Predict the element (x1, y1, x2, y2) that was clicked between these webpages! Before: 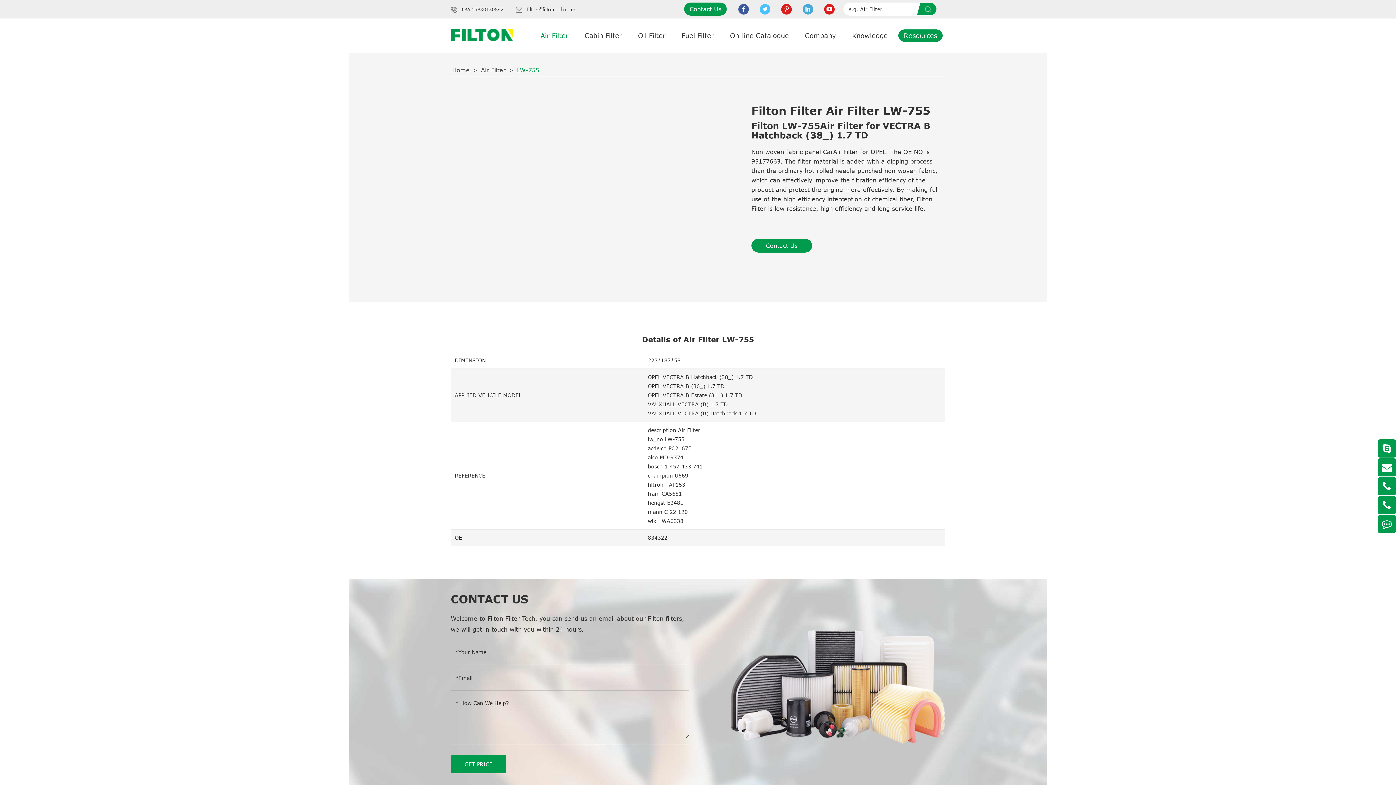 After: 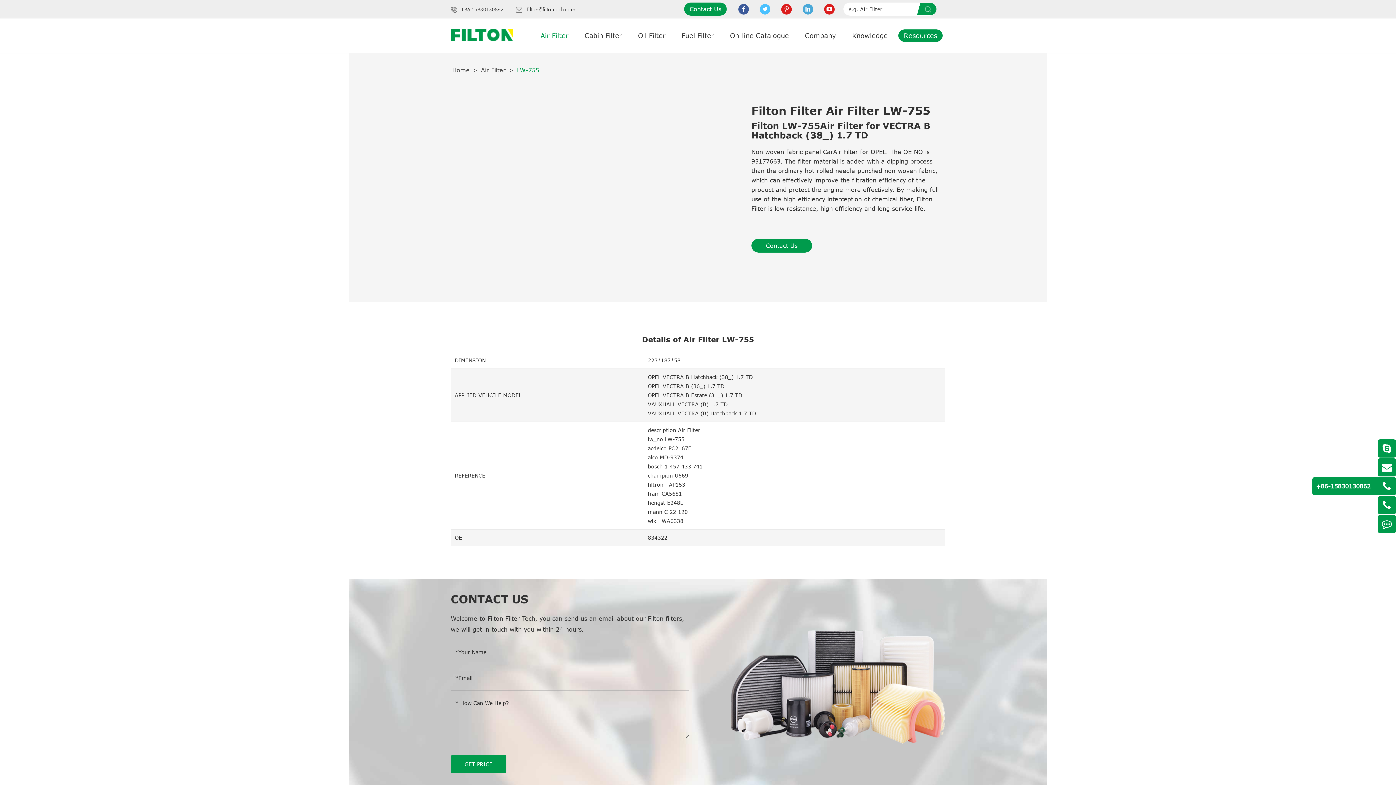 Action: bbox: (1378, 477, 1396, 495)